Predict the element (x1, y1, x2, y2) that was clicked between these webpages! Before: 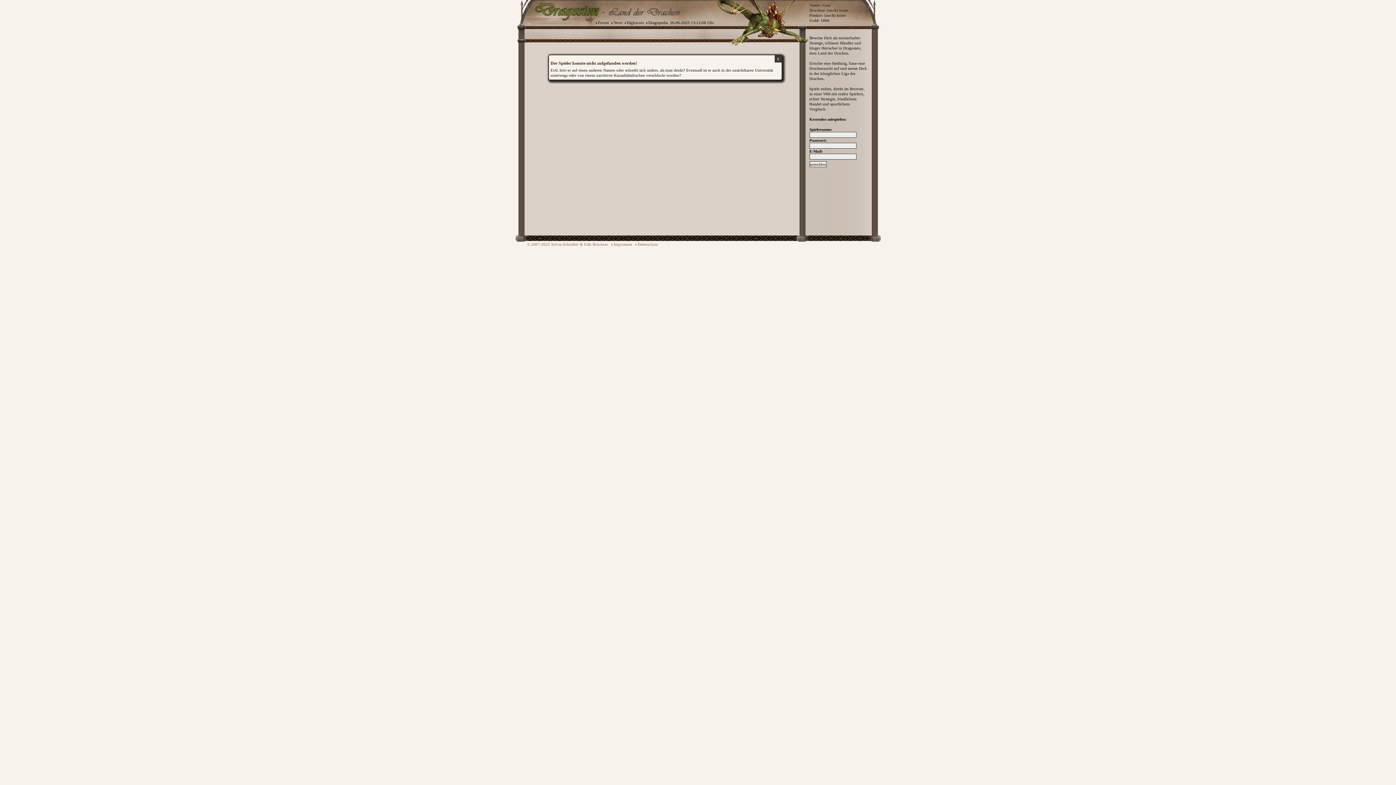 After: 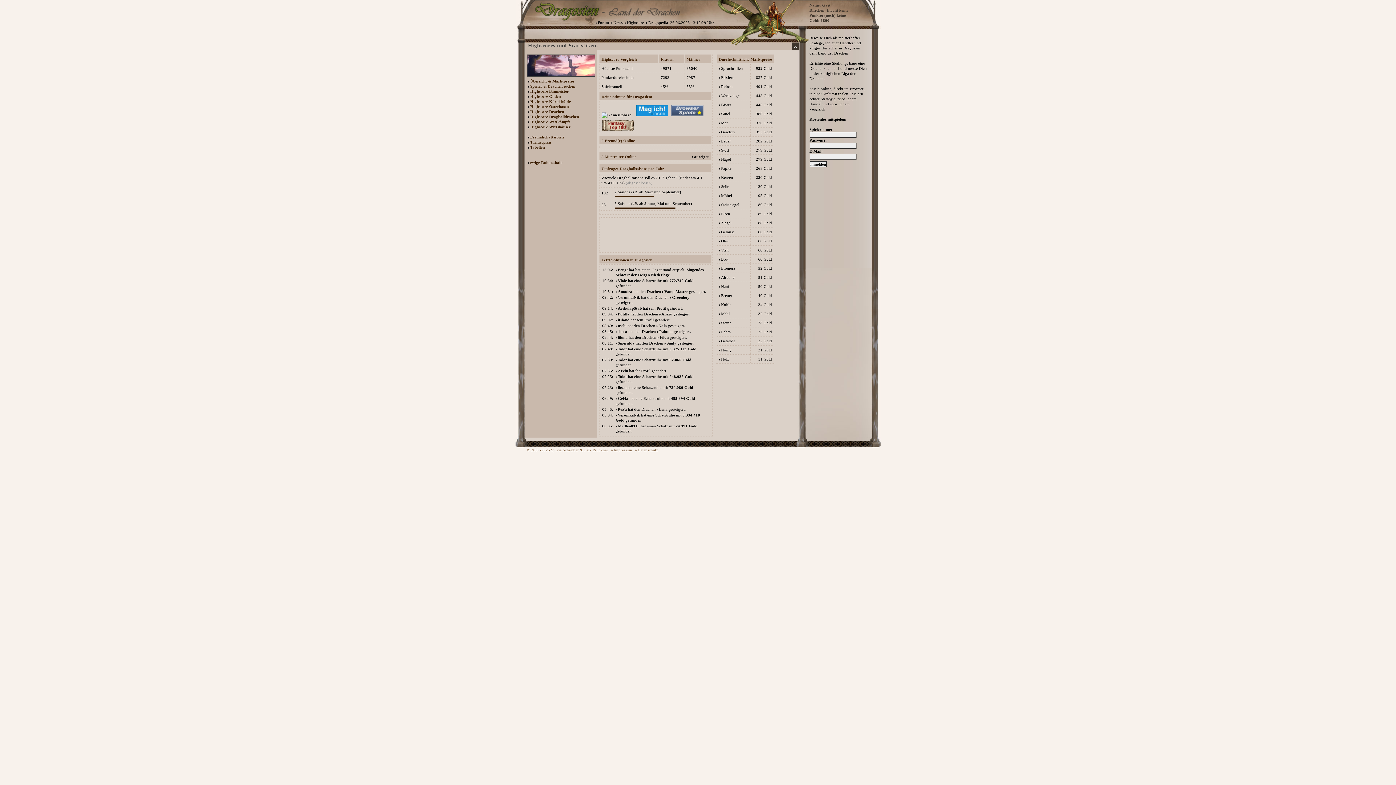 Action: label: Highscore bbox: (624, 20, 644, 24)